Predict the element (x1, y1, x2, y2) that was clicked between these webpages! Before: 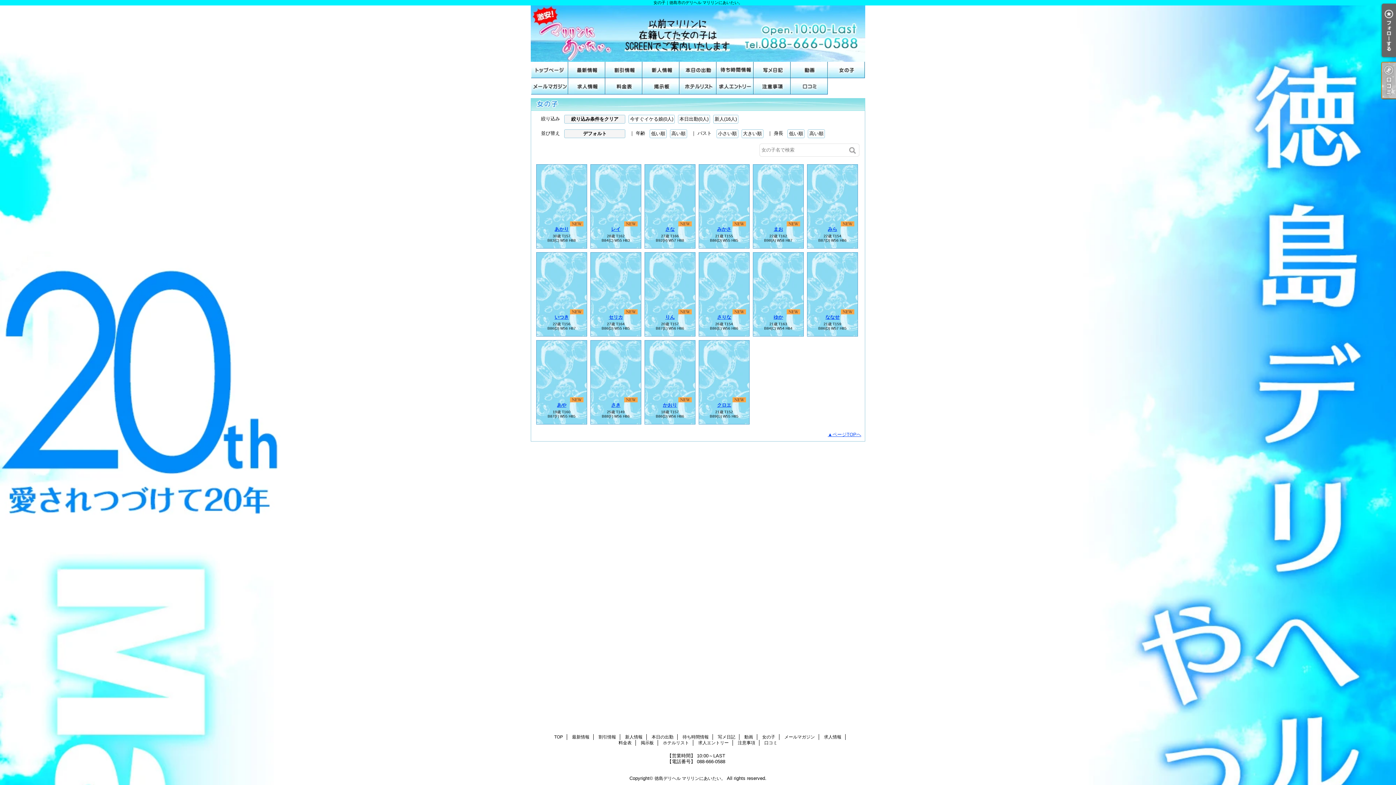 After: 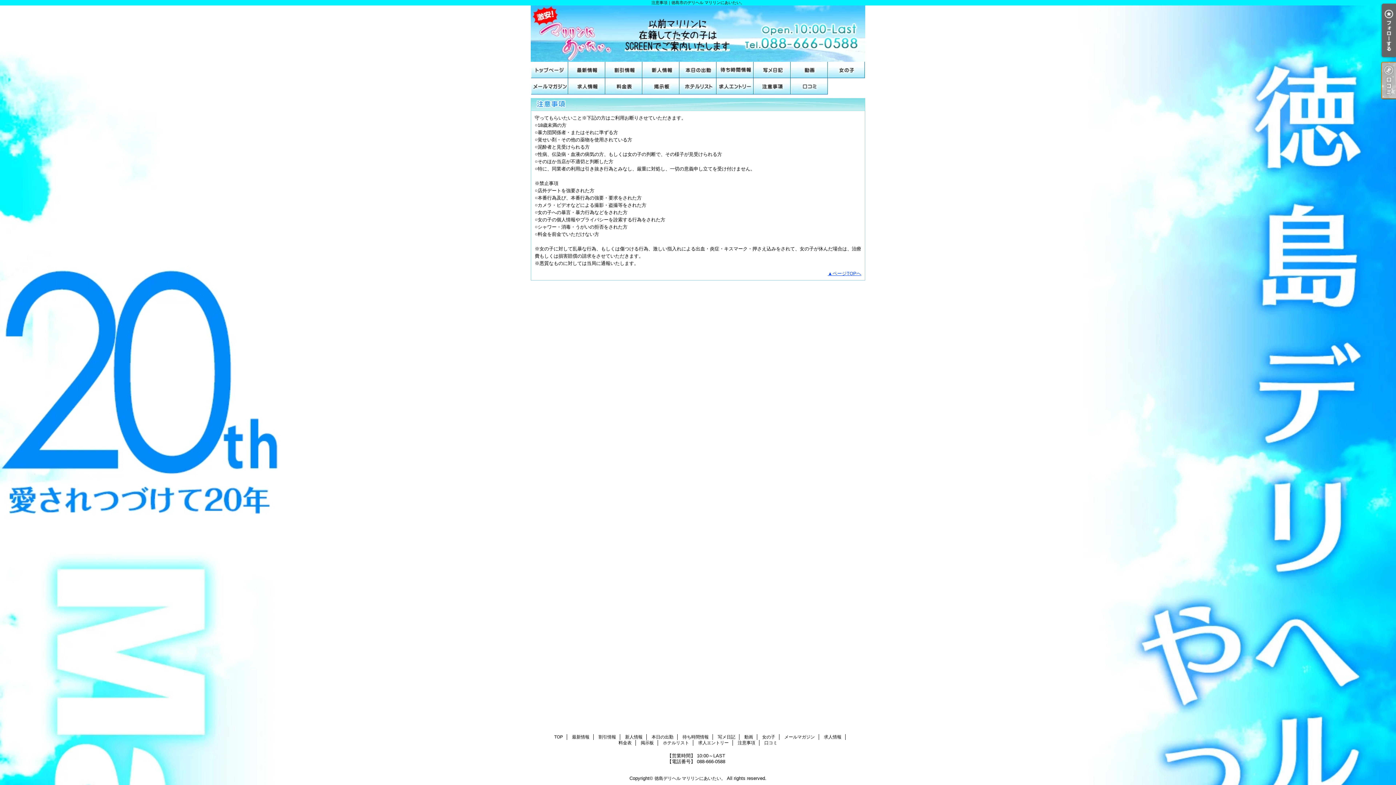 Action: bbox: (738, 740, 755, 745) label: 注意事項